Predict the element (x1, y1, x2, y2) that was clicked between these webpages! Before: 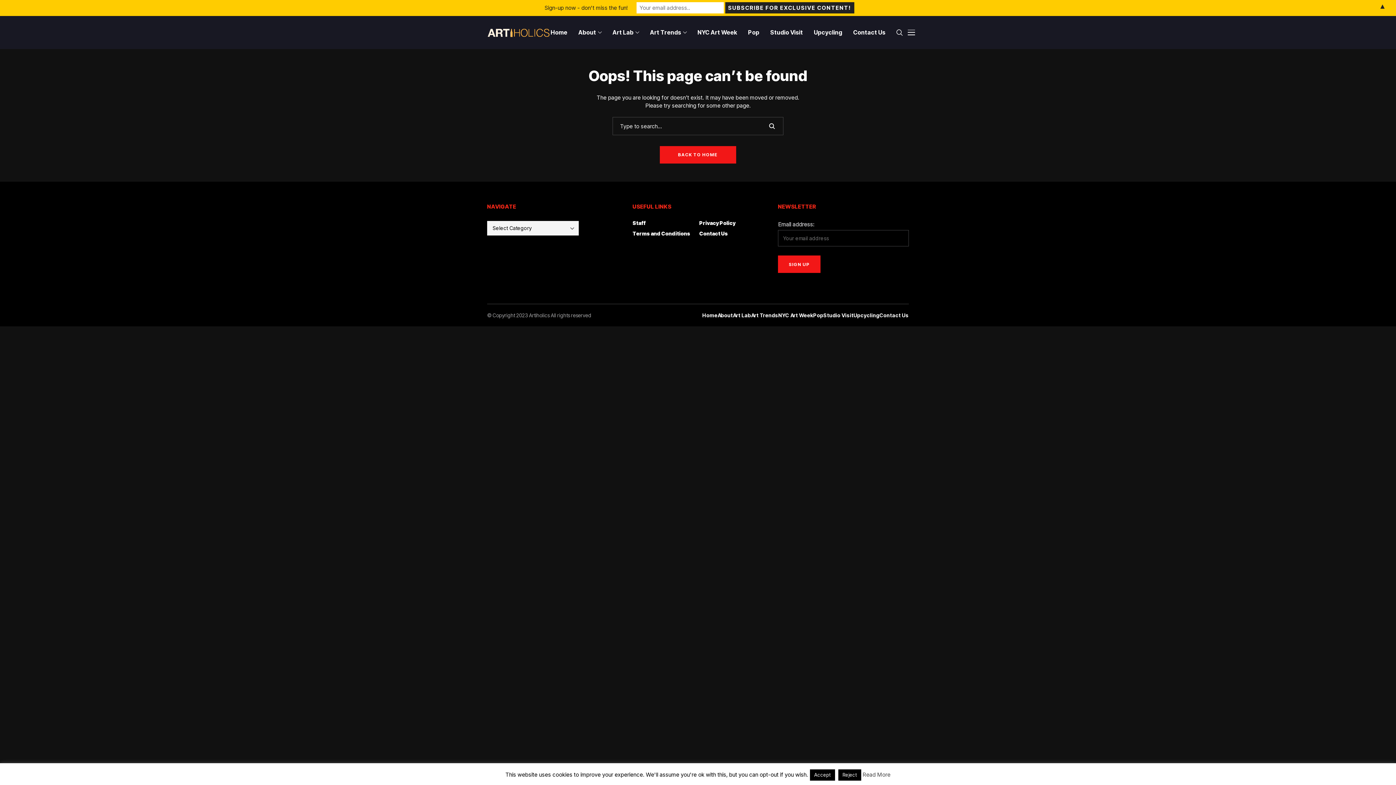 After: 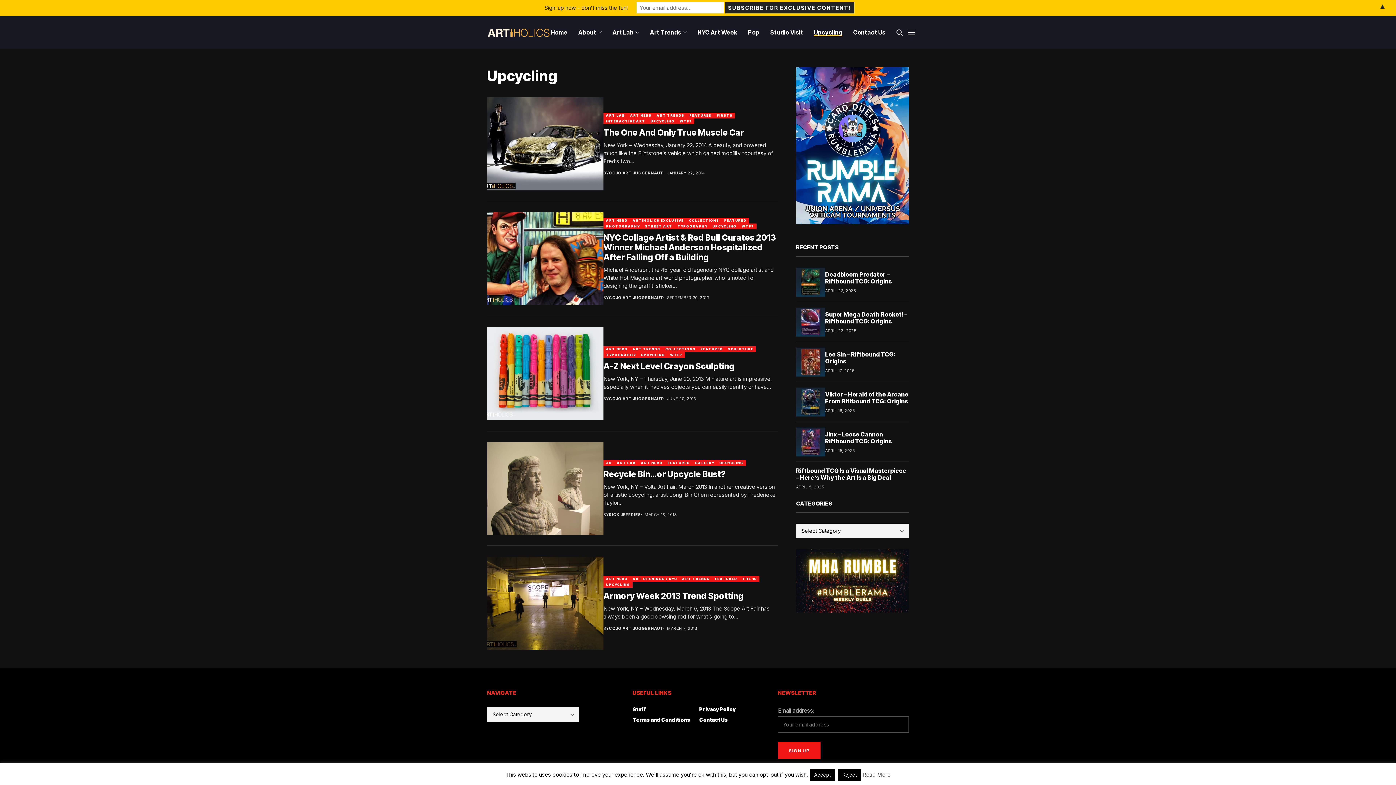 Action: bbox: (814, 16, 842, 48) label: Upcycling